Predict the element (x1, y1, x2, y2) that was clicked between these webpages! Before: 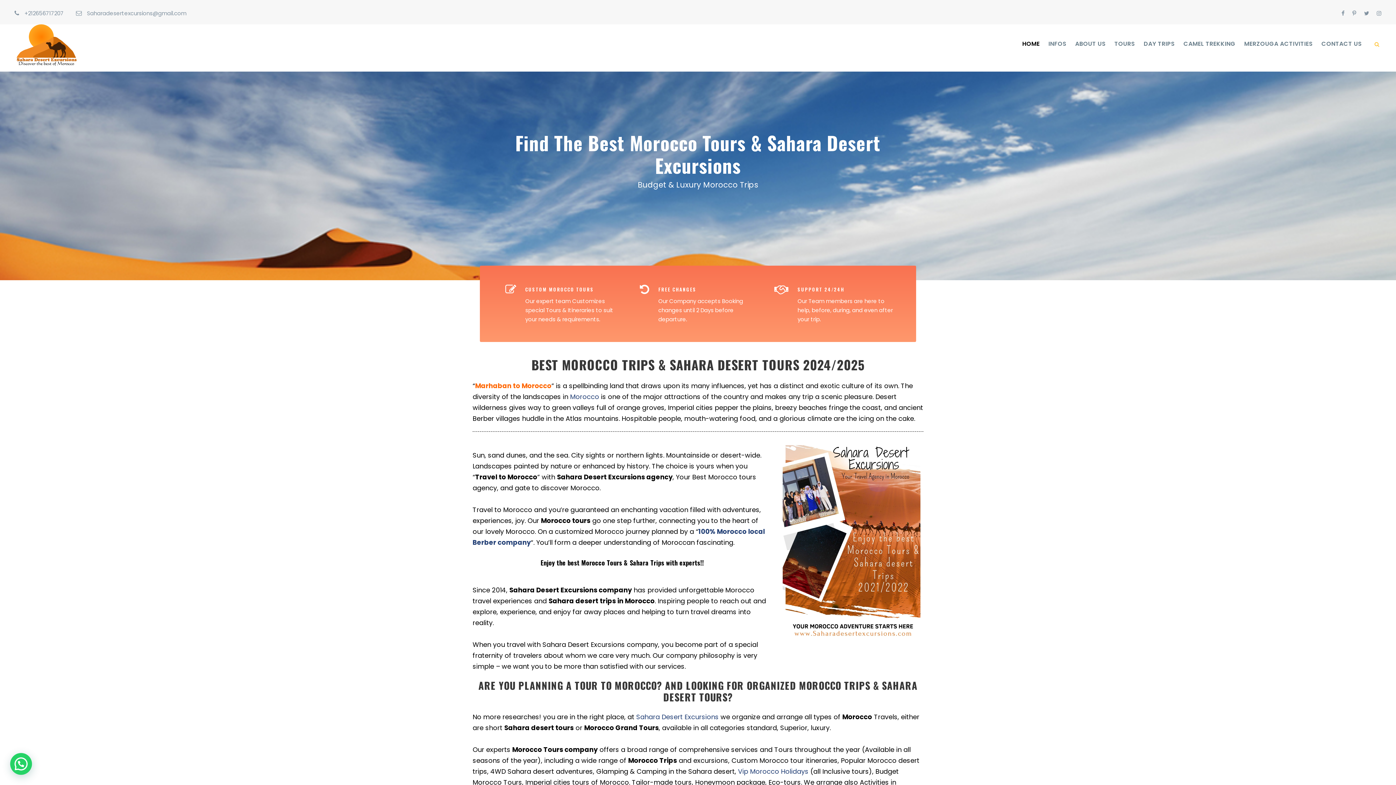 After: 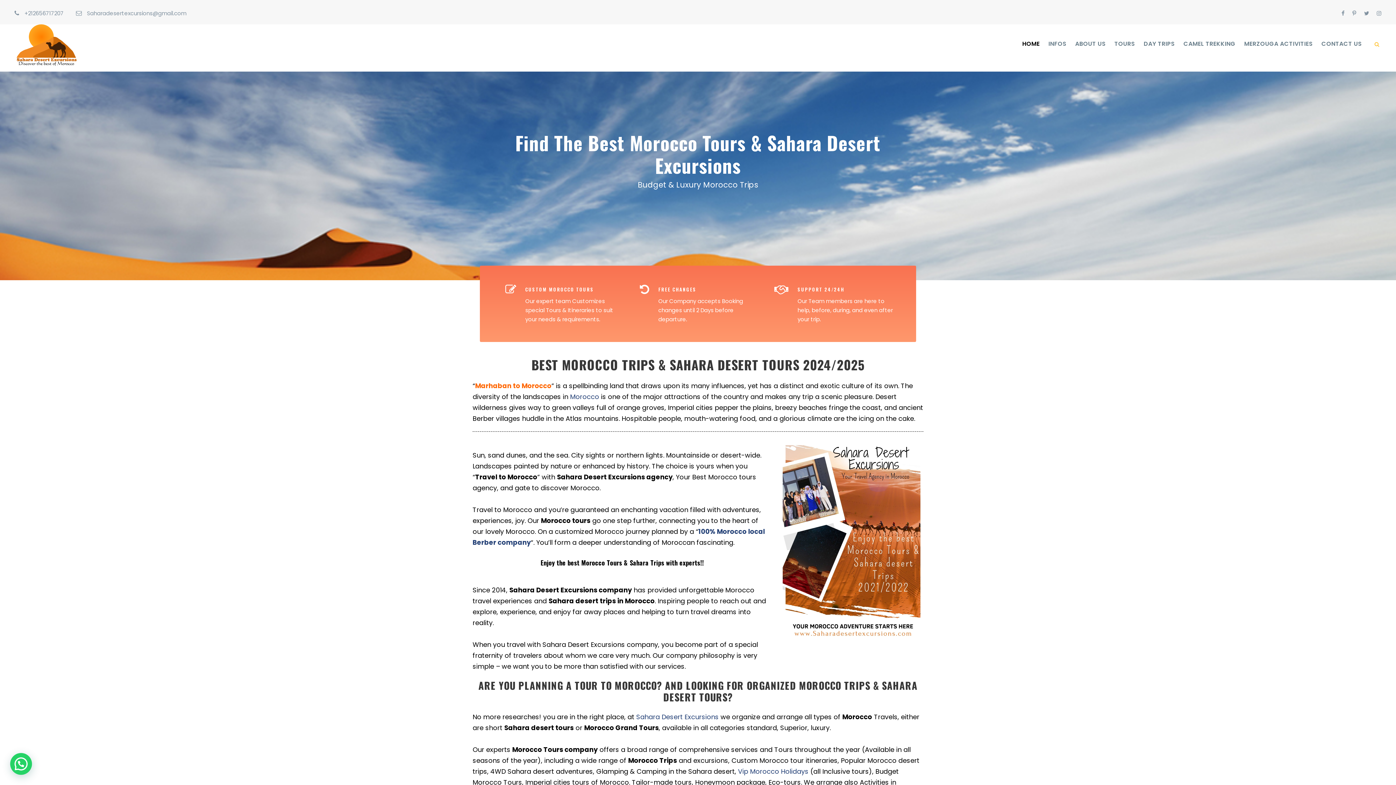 Action: bbox: (1352, 9, 1356, 17)